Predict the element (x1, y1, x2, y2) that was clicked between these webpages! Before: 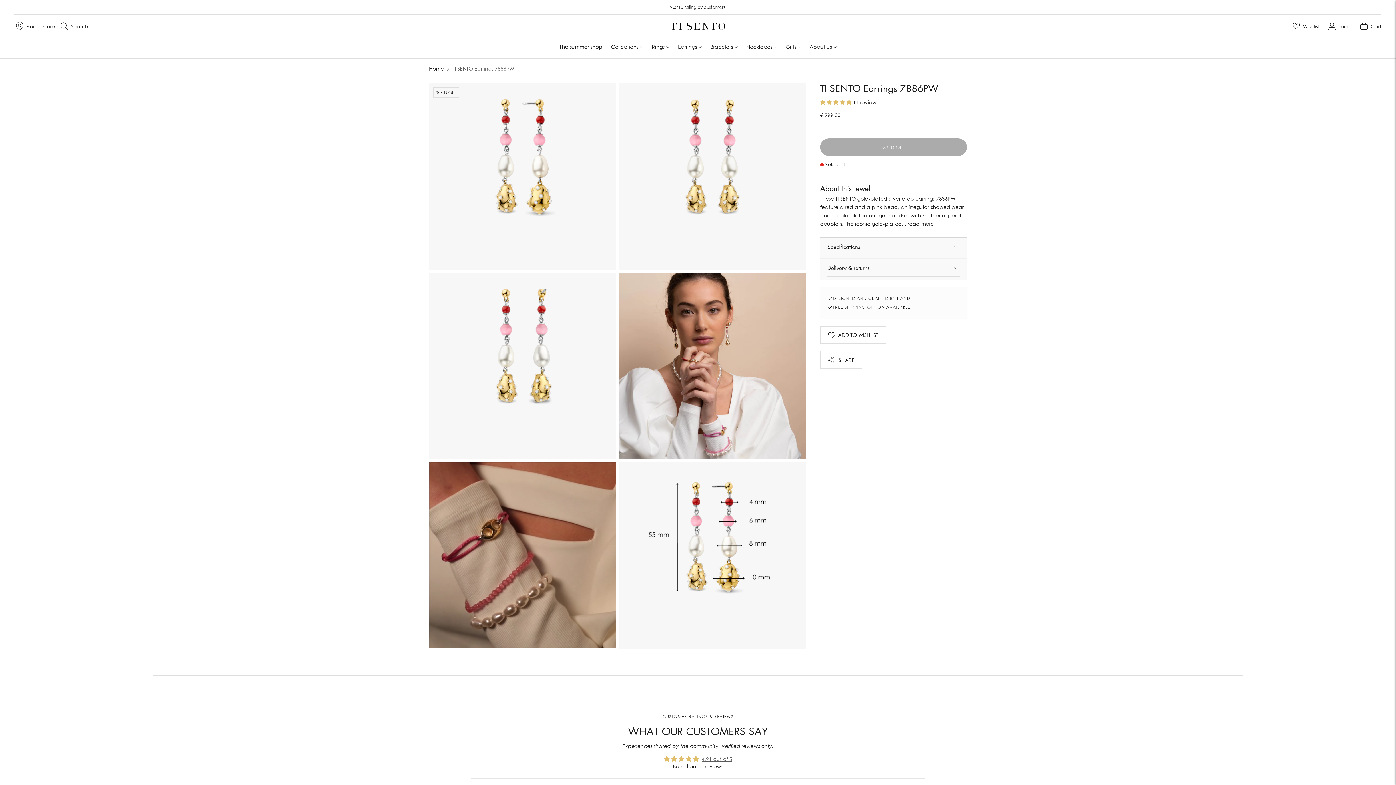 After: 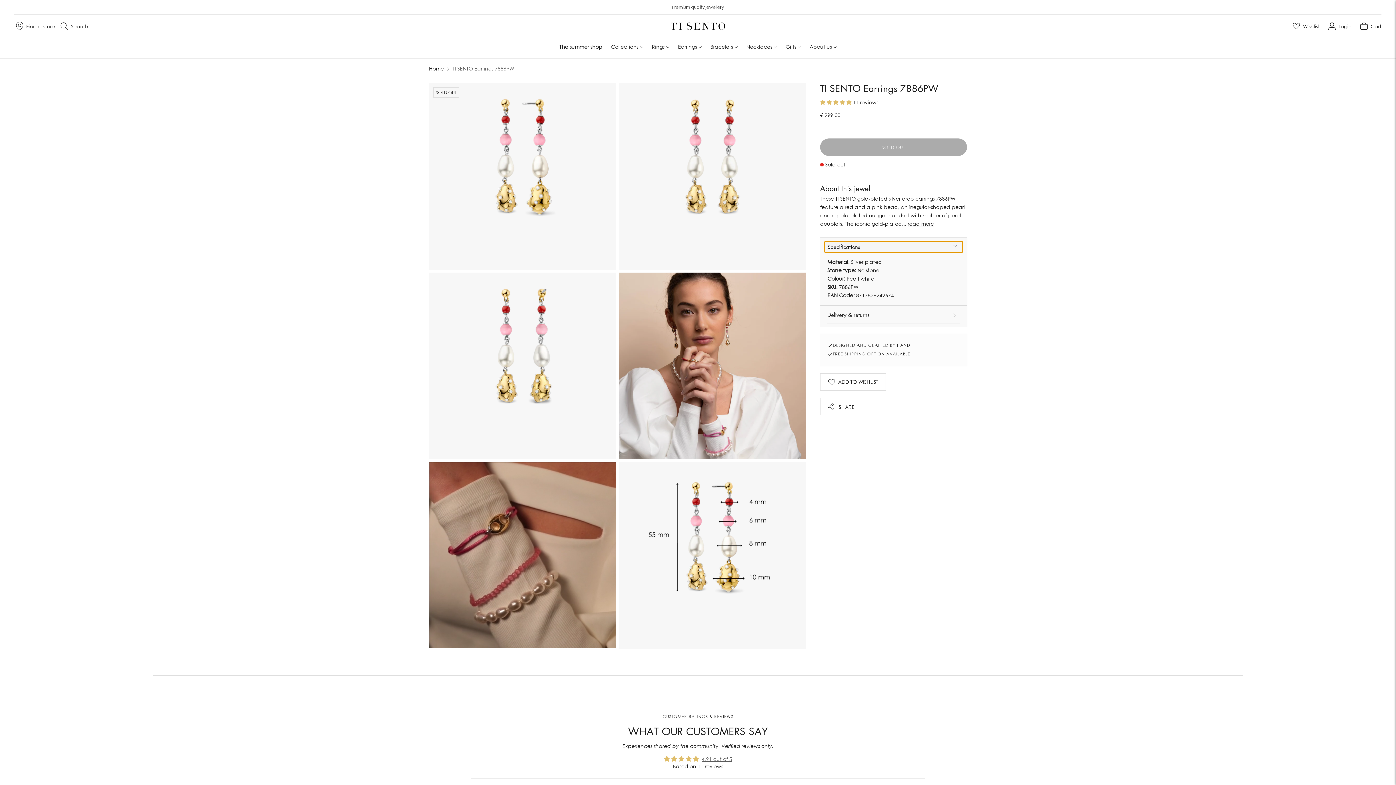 Action: bbox: (824, 241, 962, 252) label: Specifications